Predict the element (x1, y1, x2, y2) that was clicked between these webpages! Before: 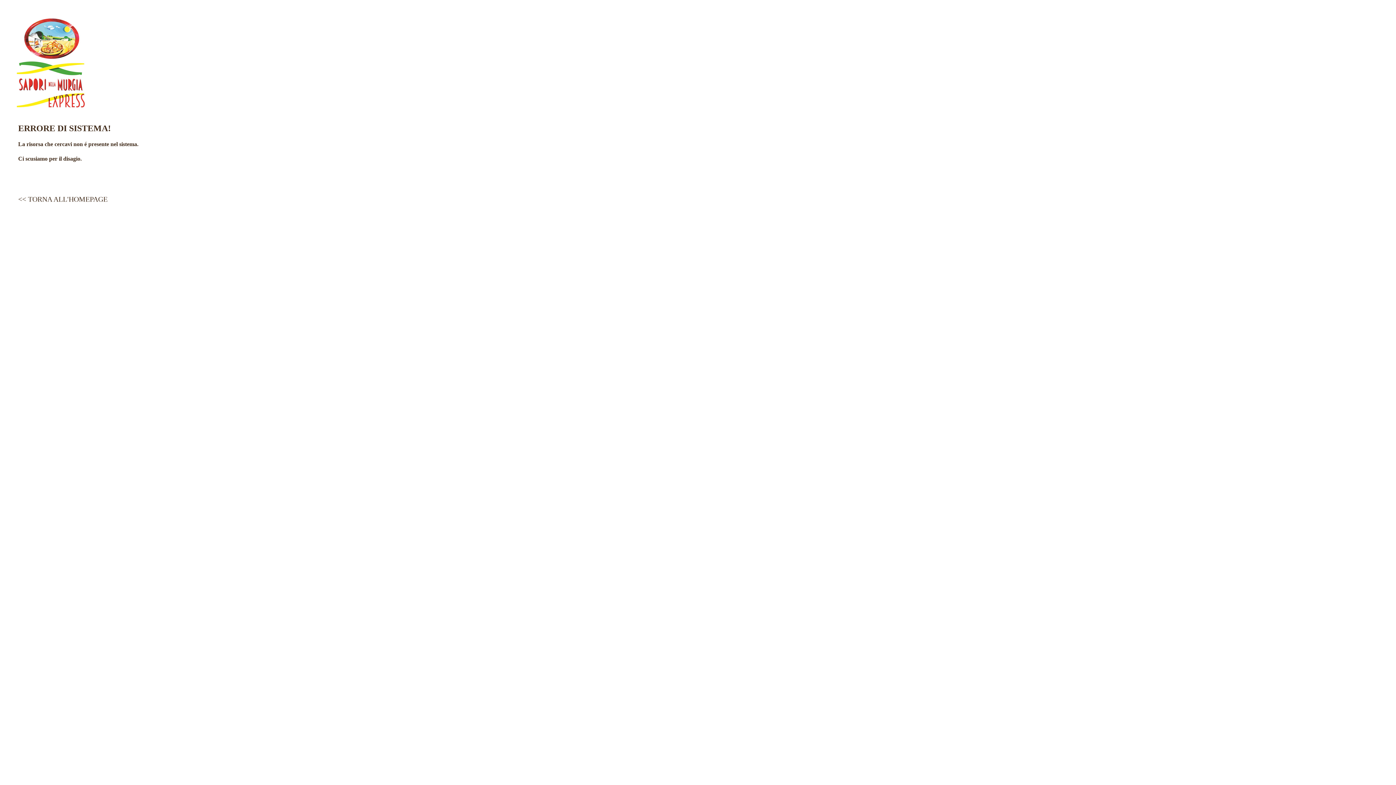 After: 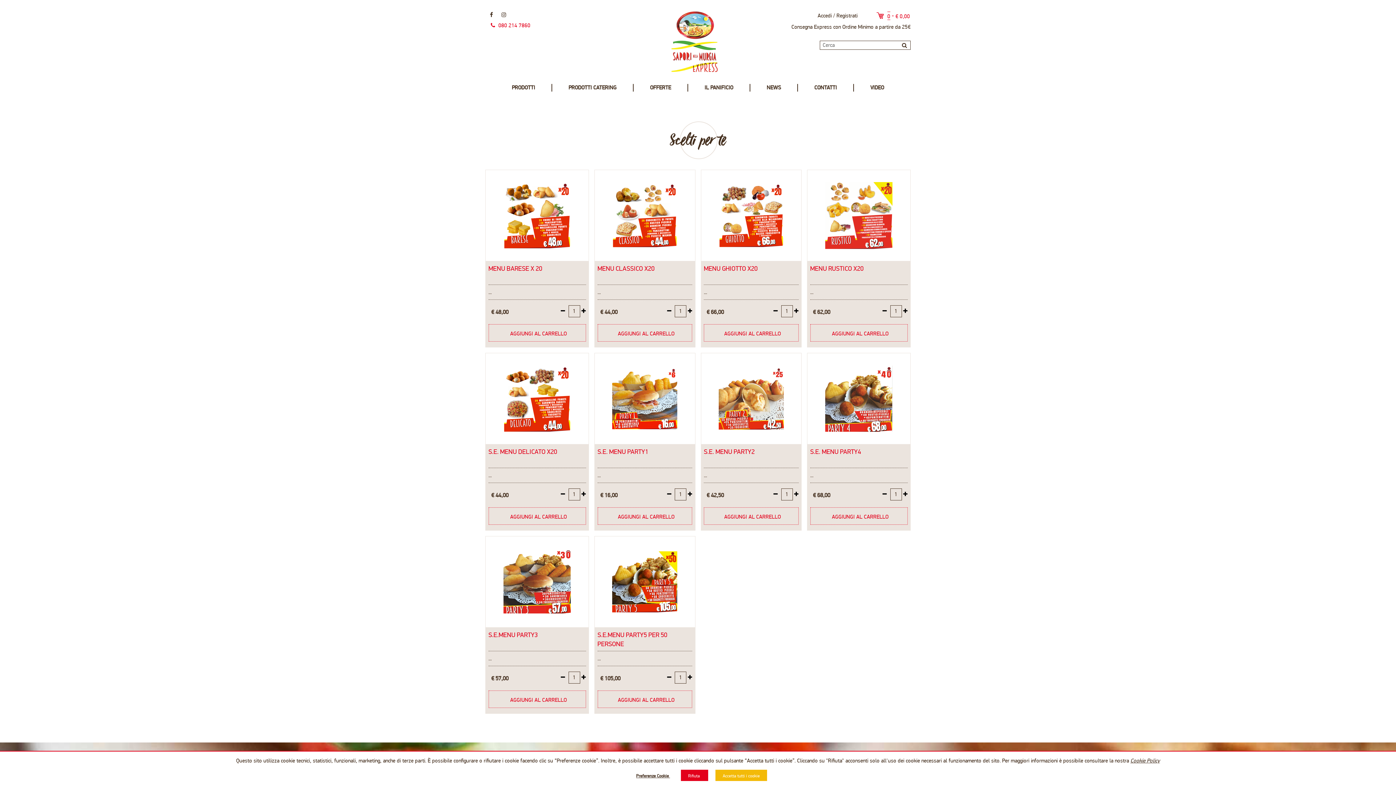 Action: bbox: (18, 195, 107, 203) label: << TORNA ALL'HOMEPAGE